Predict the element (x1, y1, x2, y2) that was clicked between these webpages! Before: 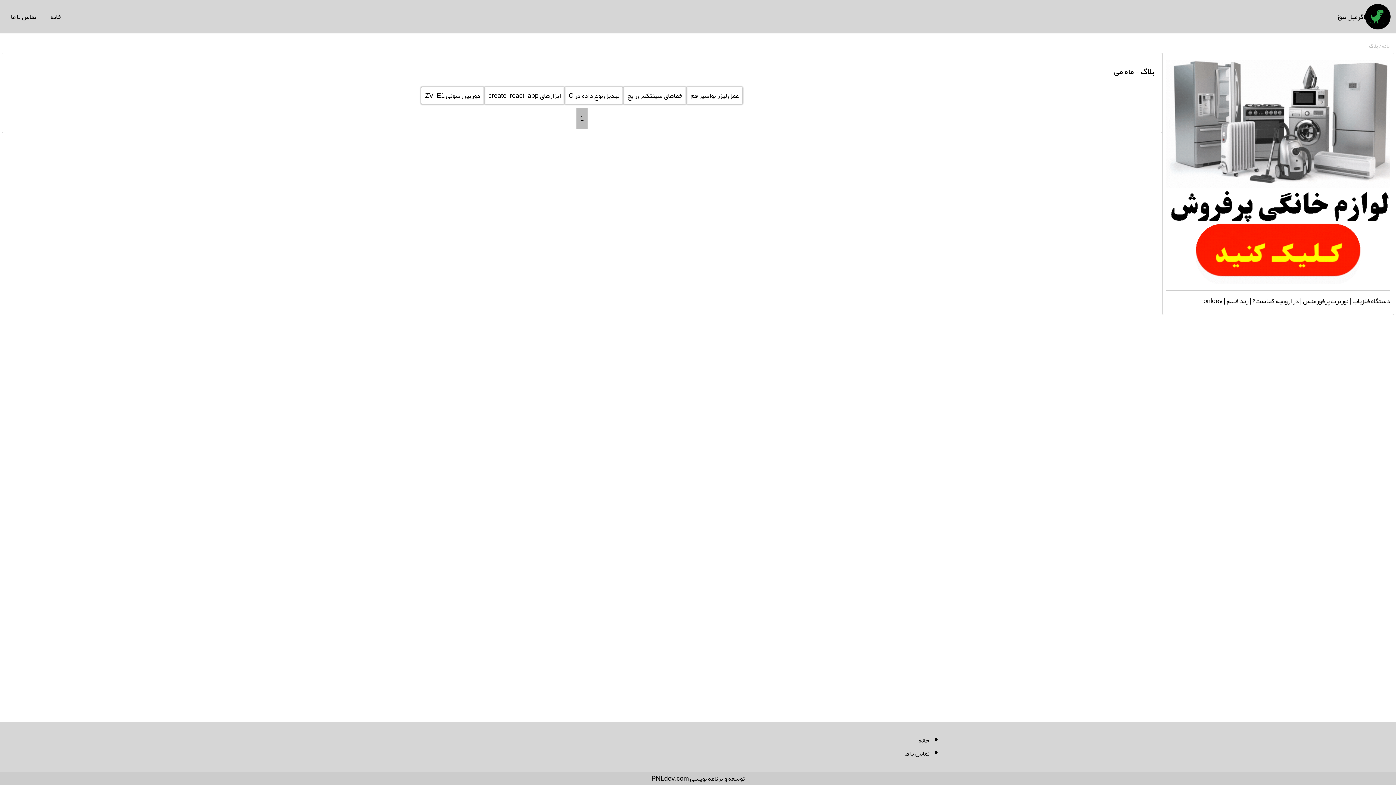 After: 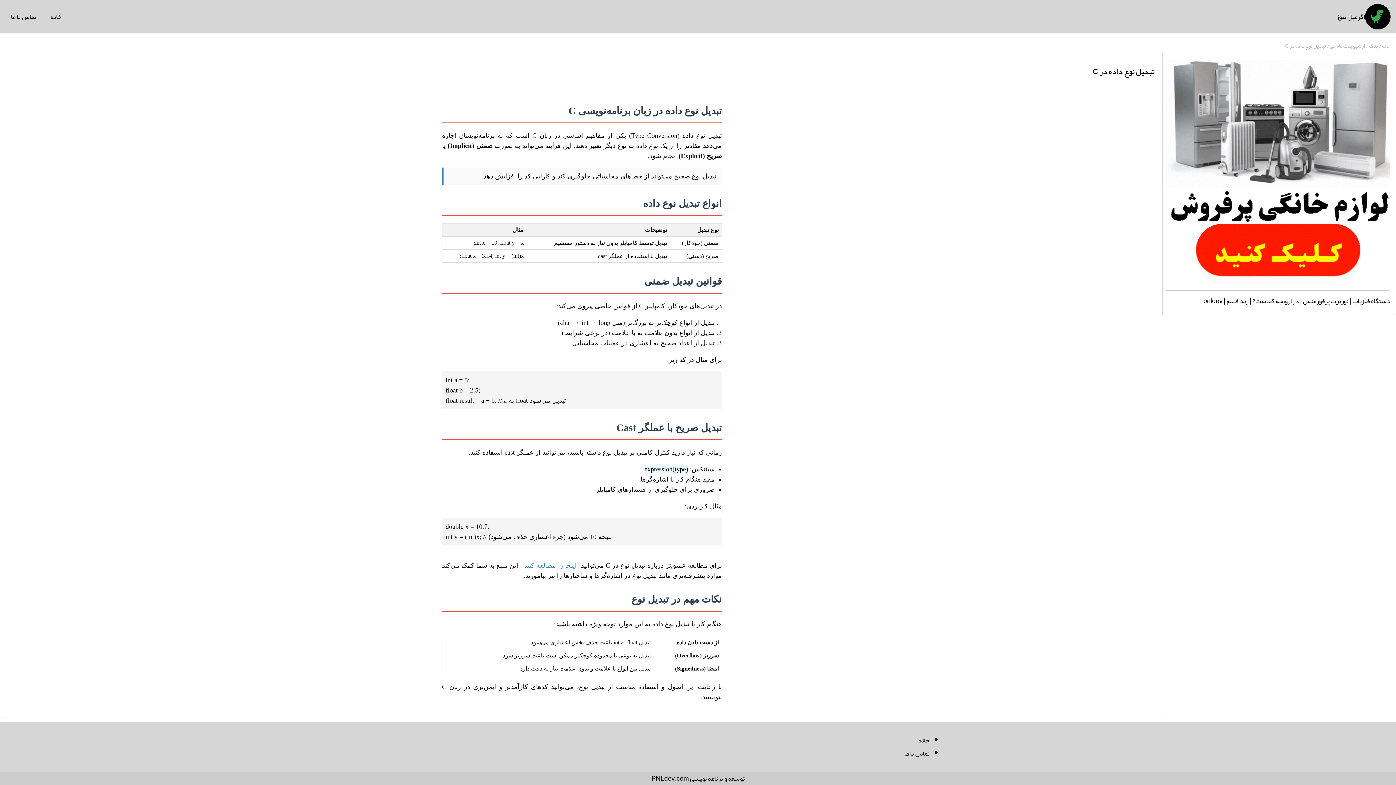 Action: bbox: (564, 86, 623, 104) label: تبدیل نوع داده در C